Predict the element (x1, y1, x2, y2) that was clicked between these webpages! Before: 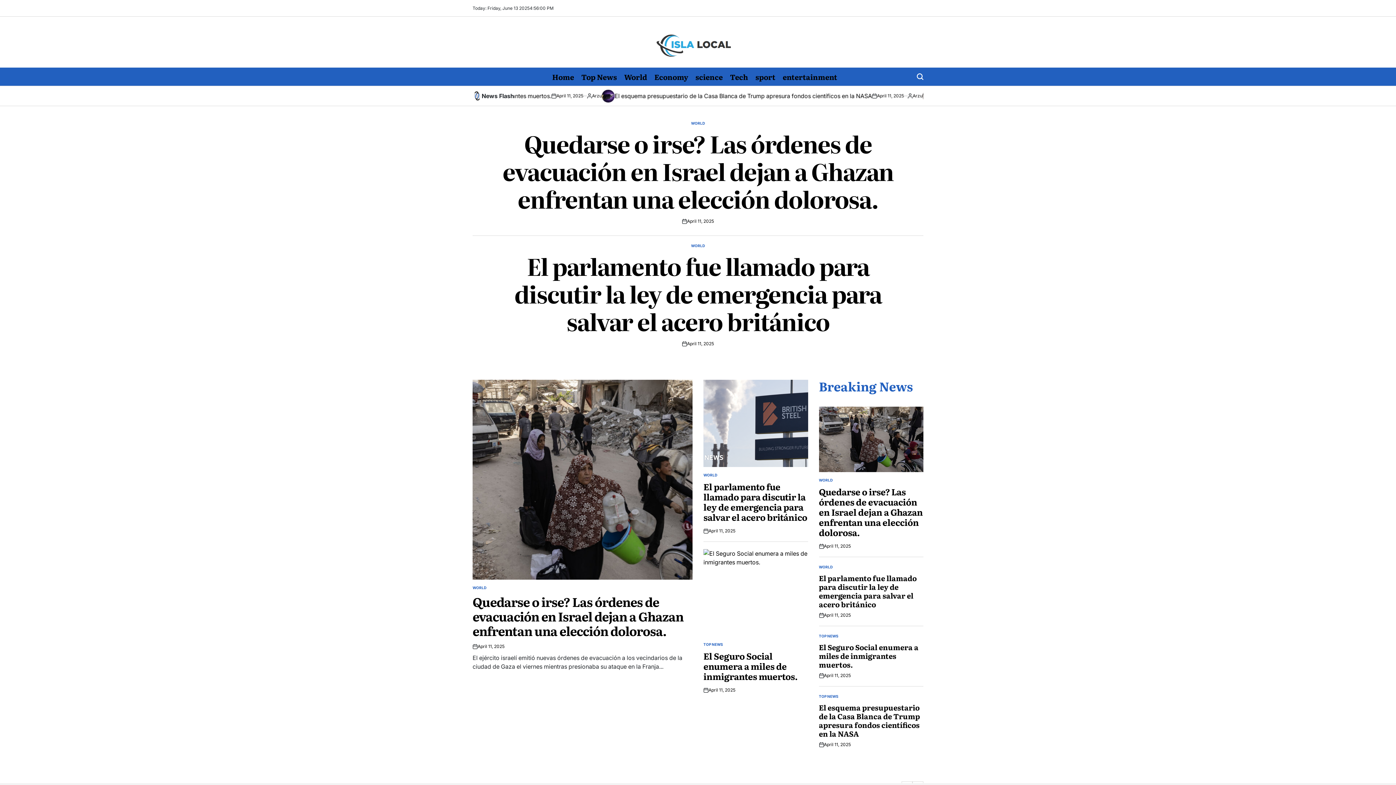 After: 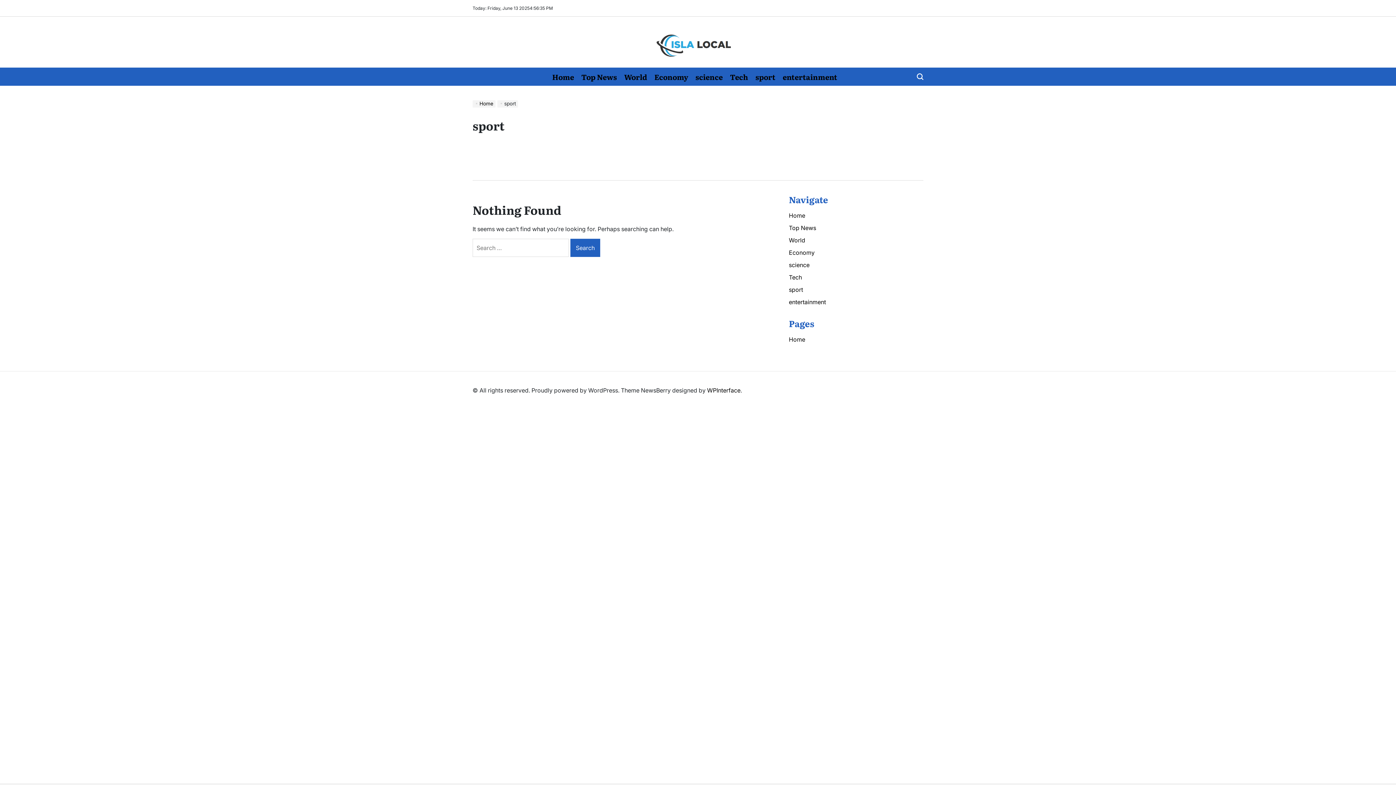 Action: bbox: (752, 67, 779, 85) label: sport